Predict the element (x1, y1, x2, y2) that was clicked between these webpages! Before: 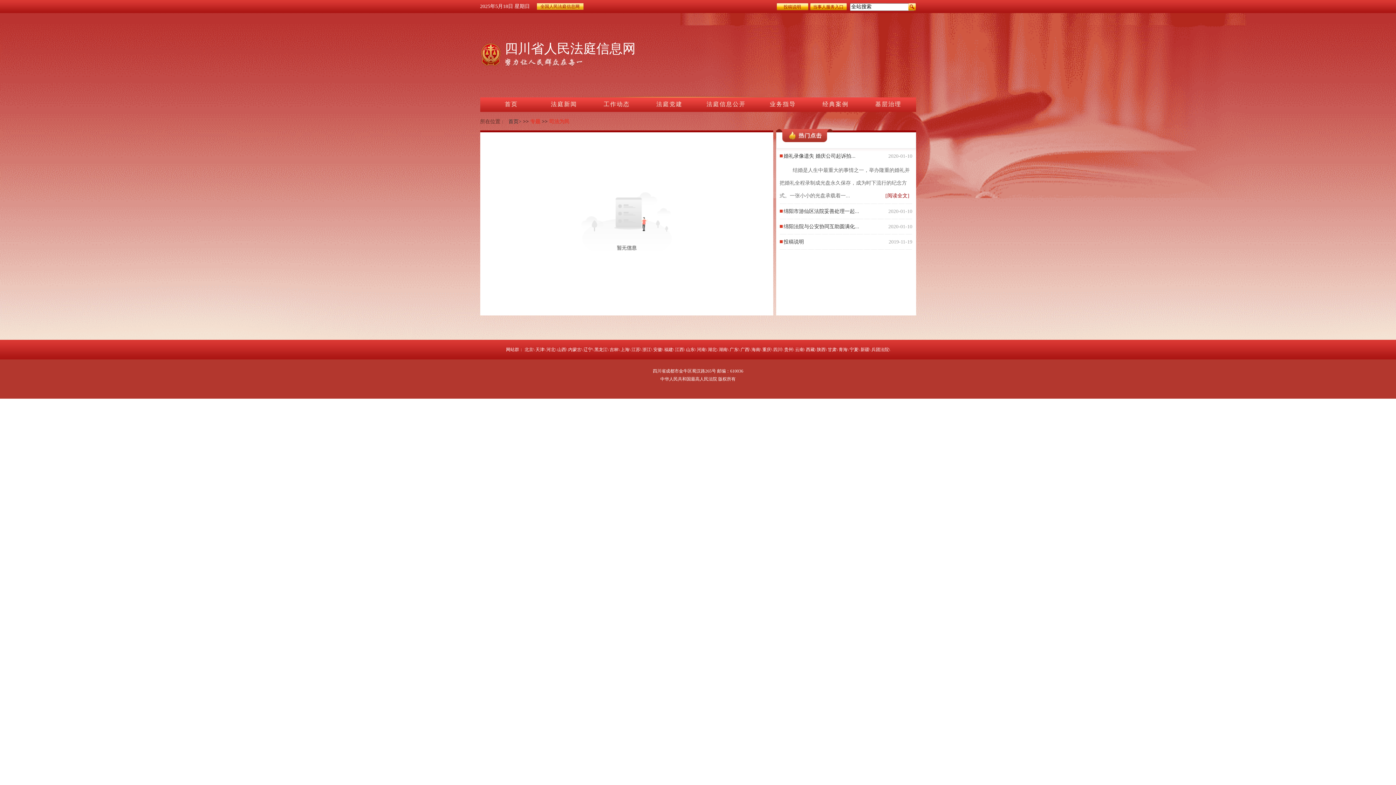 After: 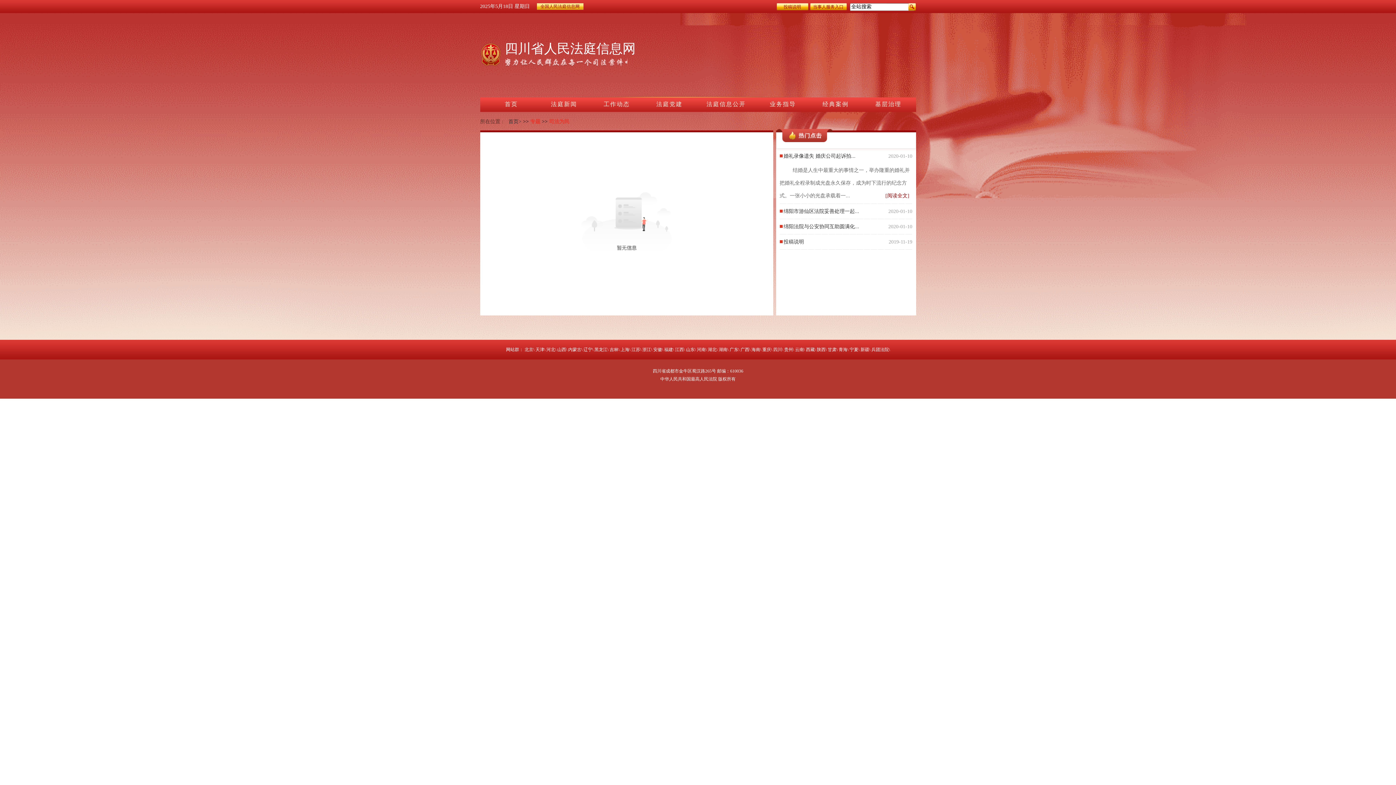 Action: label: 上海 bbox: (620, 347, 629, 352)